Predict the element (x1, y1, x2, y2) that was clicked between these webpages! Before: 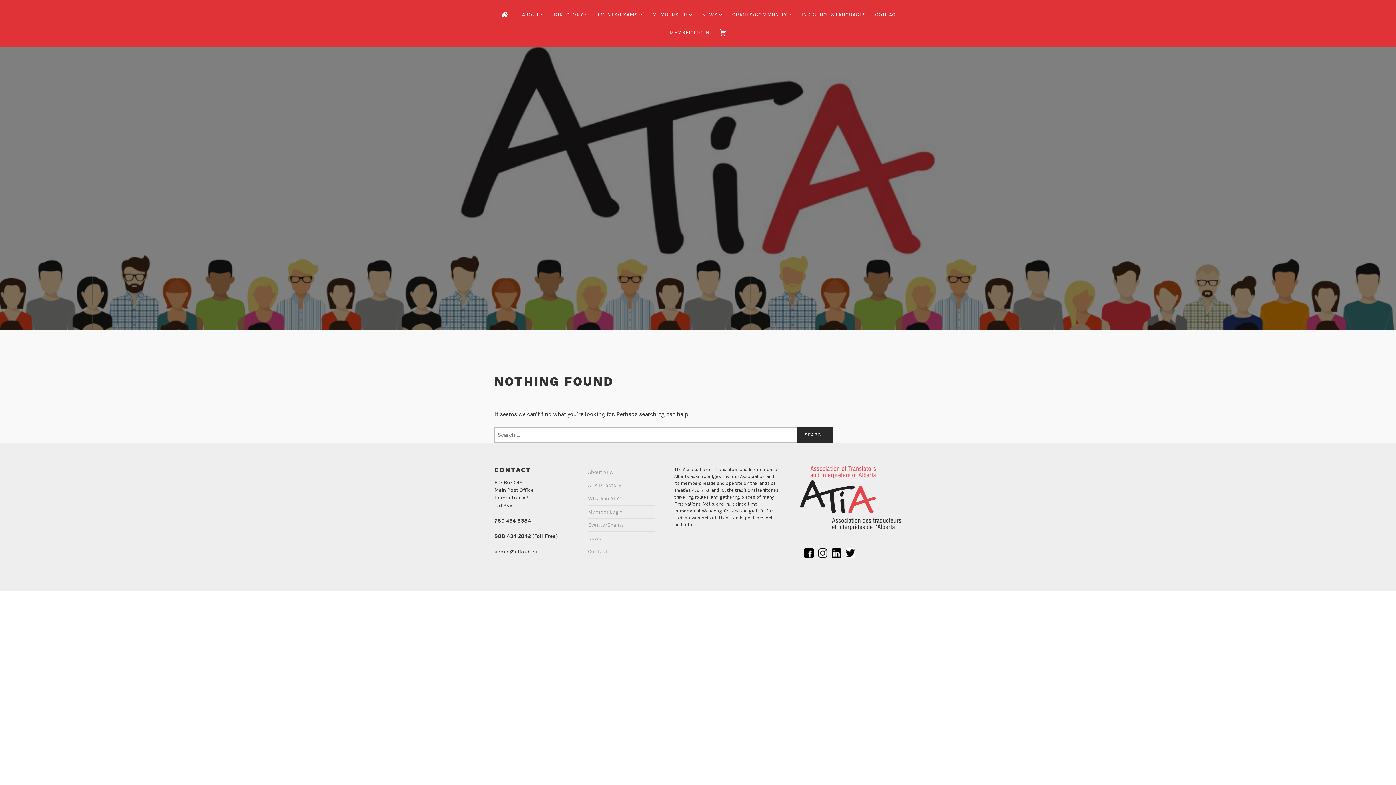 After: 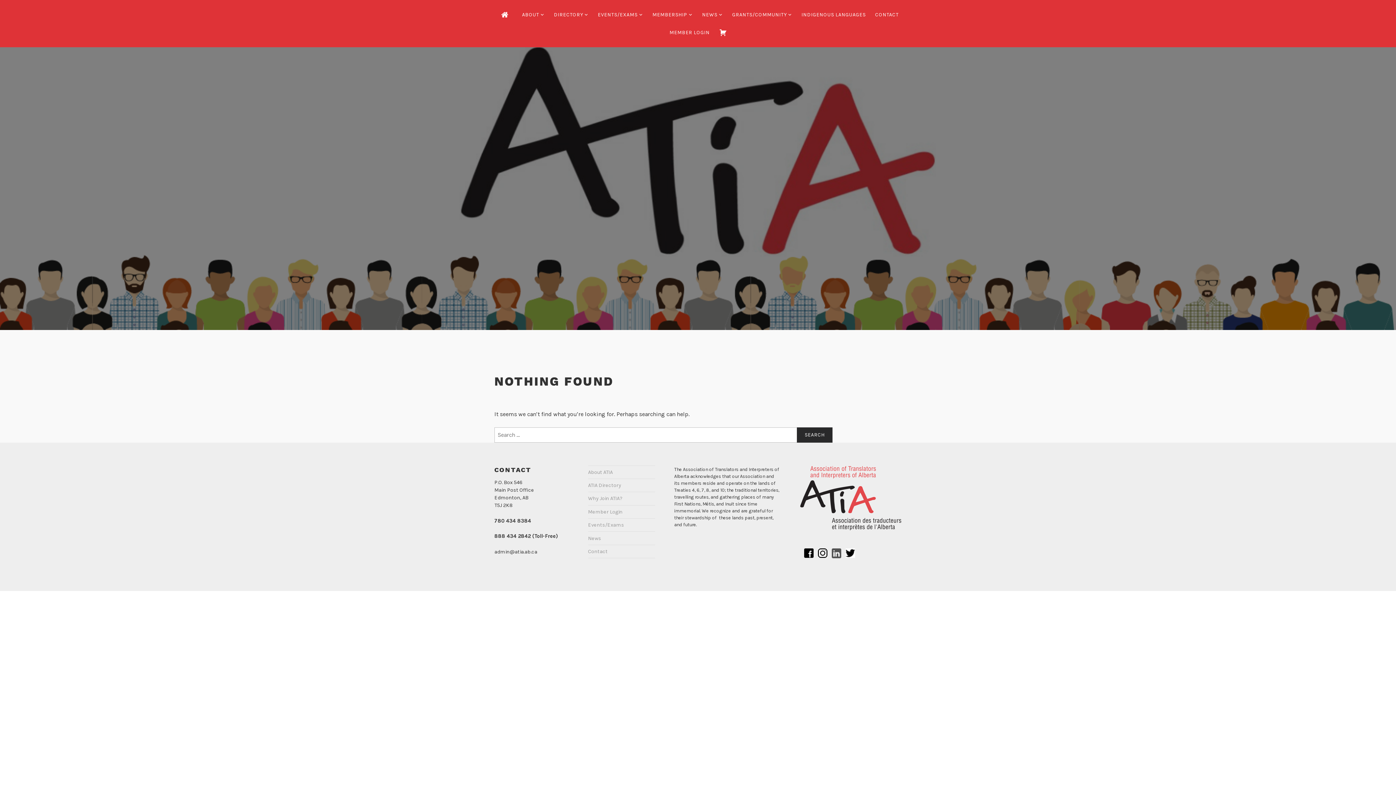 Action: bbox: (831, 553, 841, 560)